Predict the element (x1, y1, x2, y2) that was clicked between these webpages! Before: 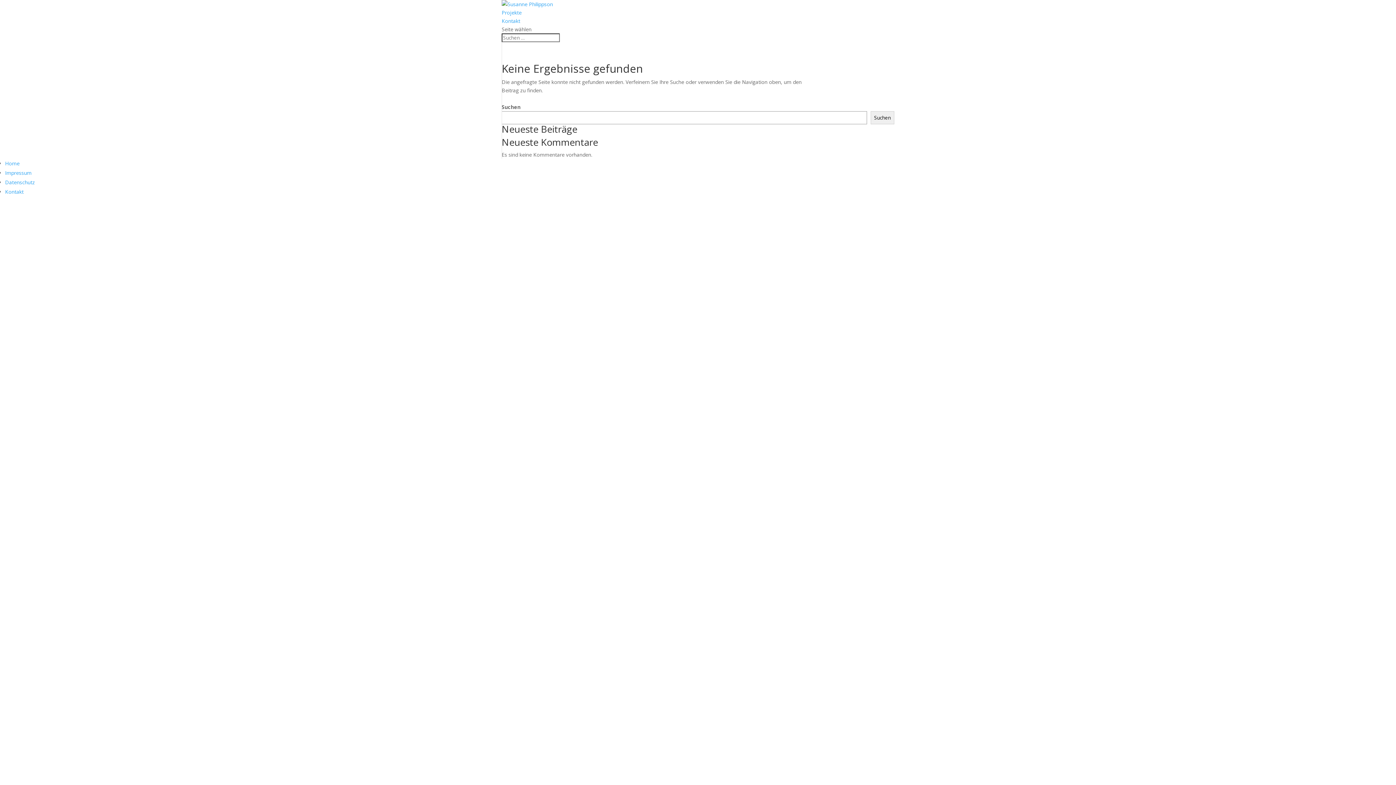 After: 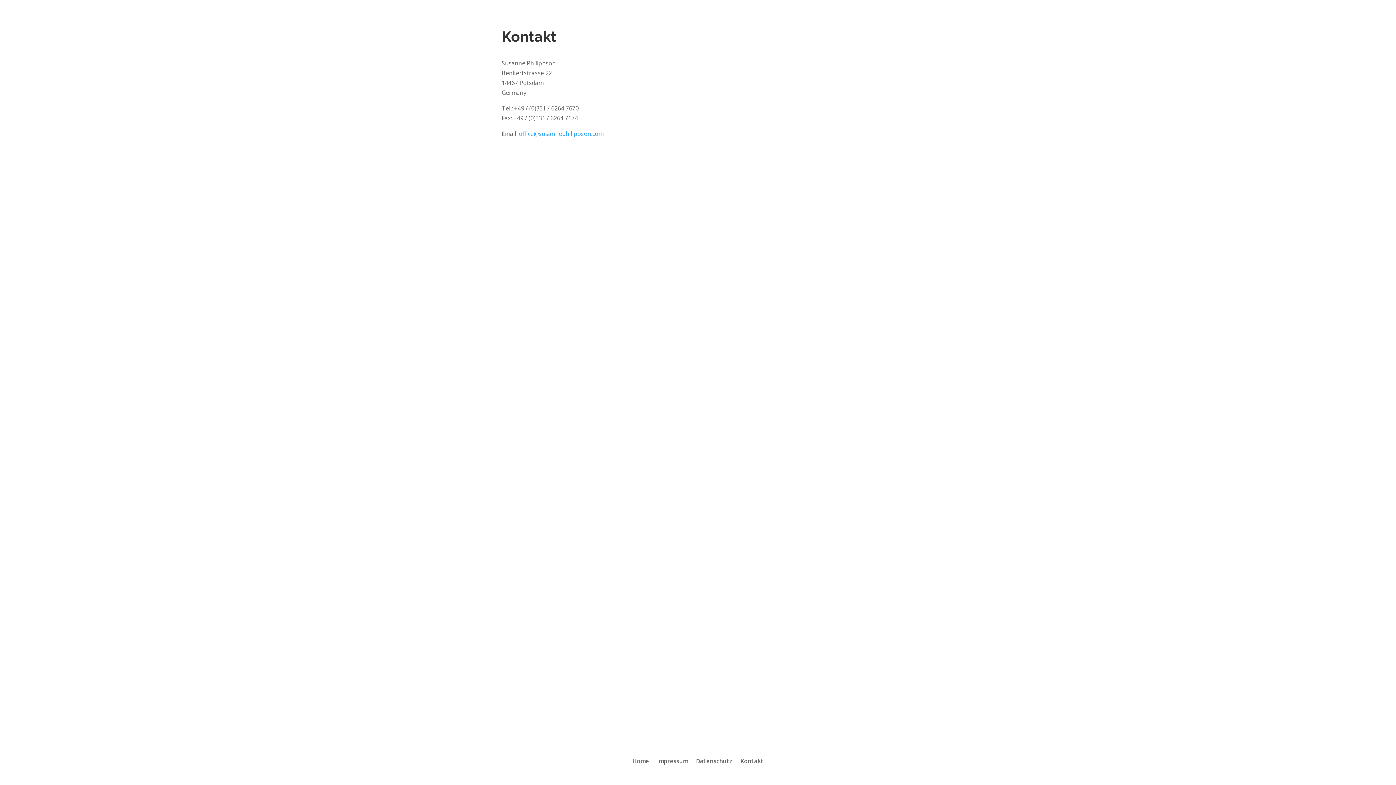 Action: label: Kontakt bbox: (501, 17, 520, 24)